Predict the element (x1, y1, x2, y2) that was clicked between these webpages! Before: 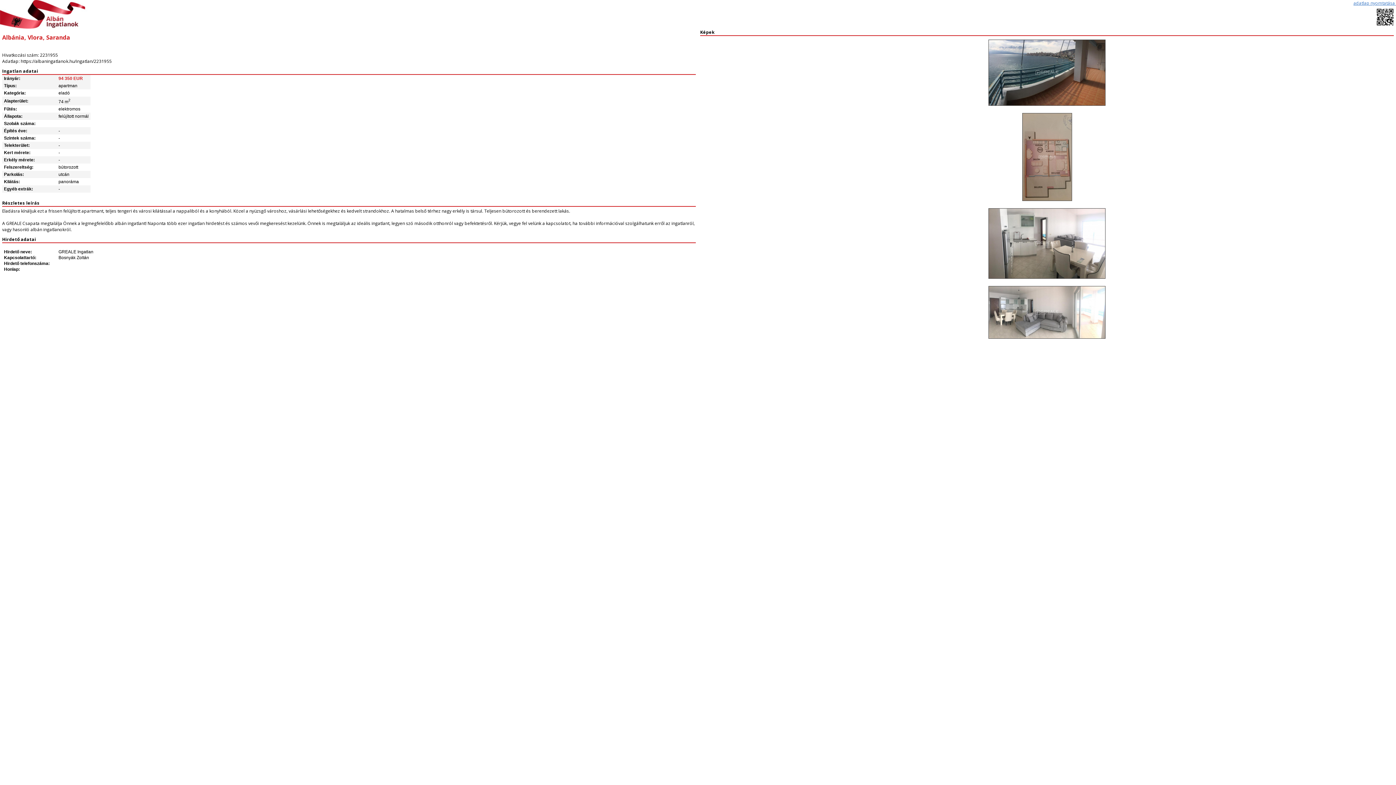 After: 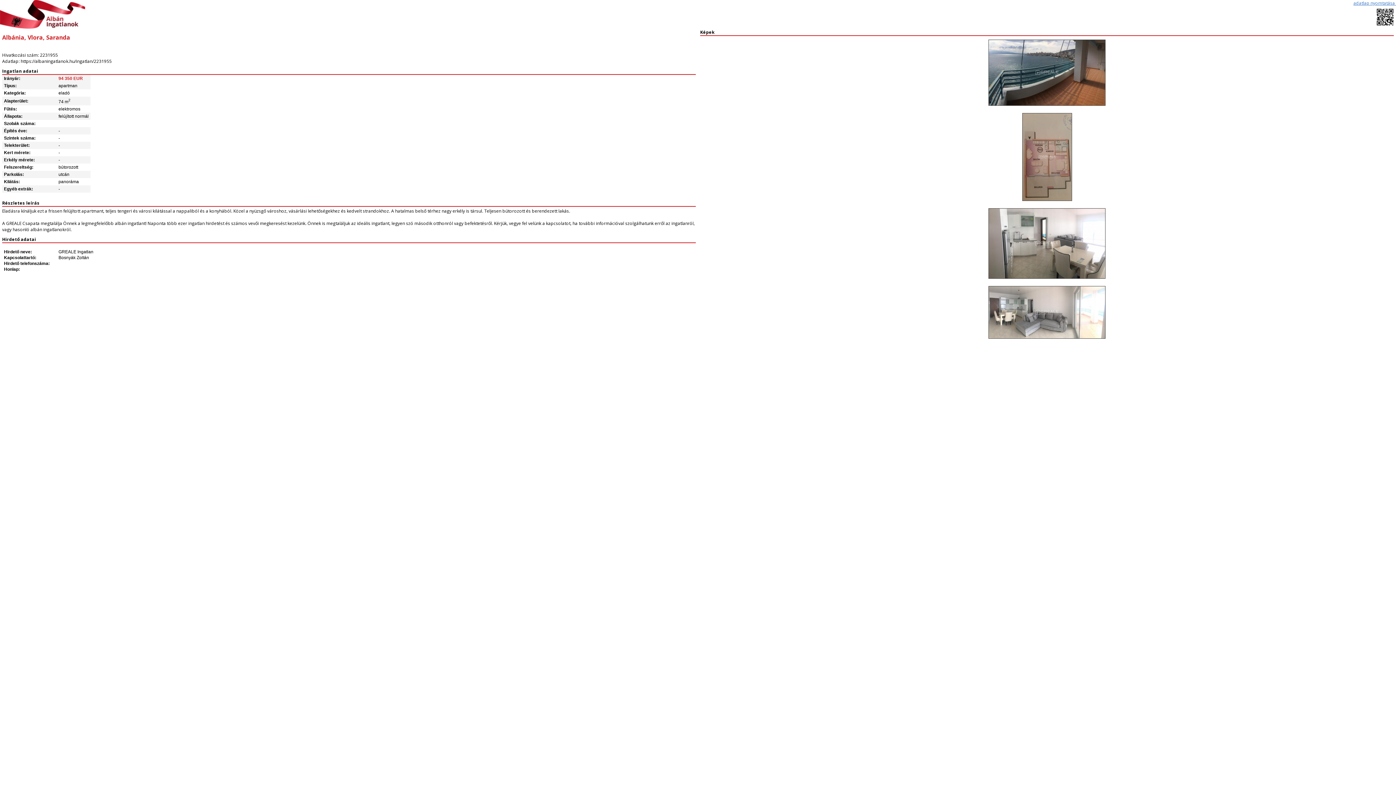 Action: bbox: (1353, 0, 1396, 6) label: adatlap nyomtatása 